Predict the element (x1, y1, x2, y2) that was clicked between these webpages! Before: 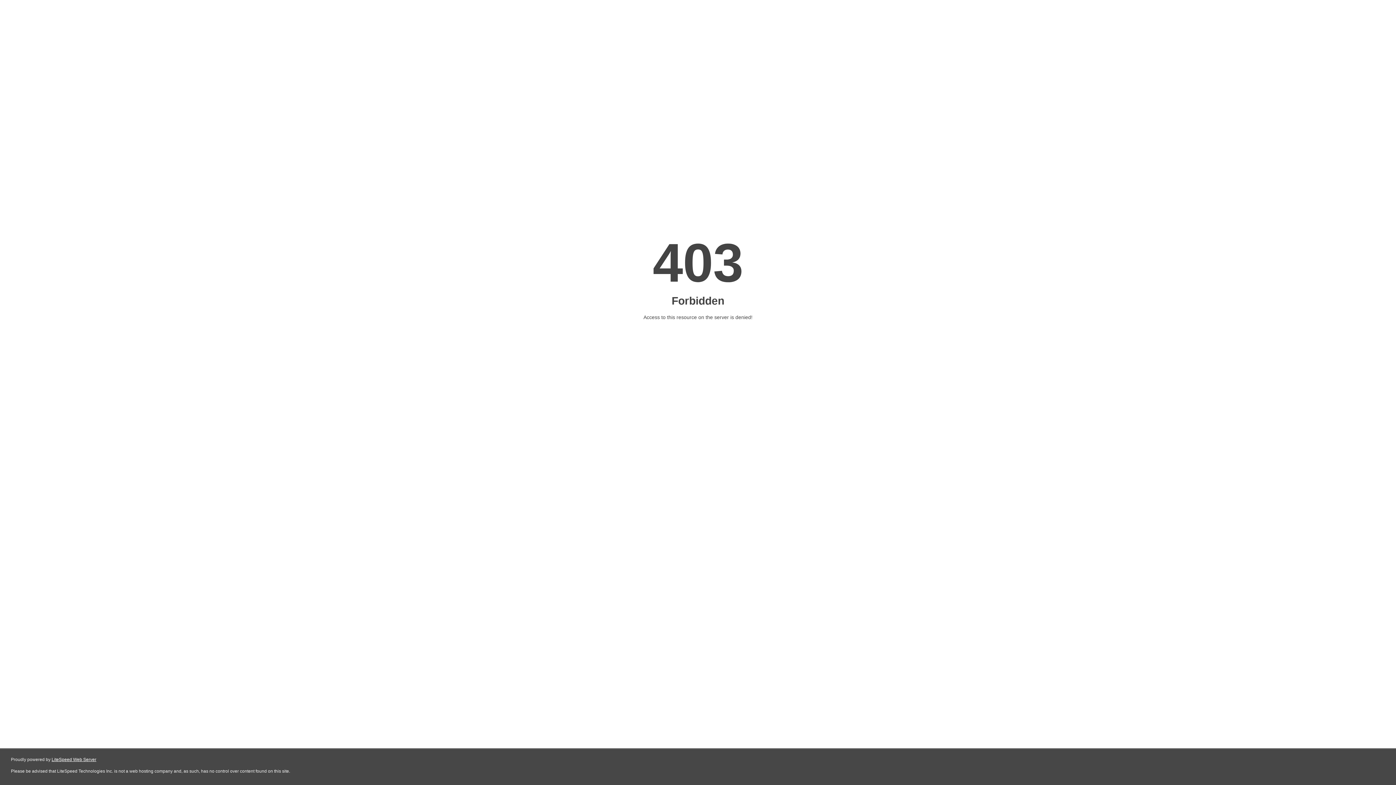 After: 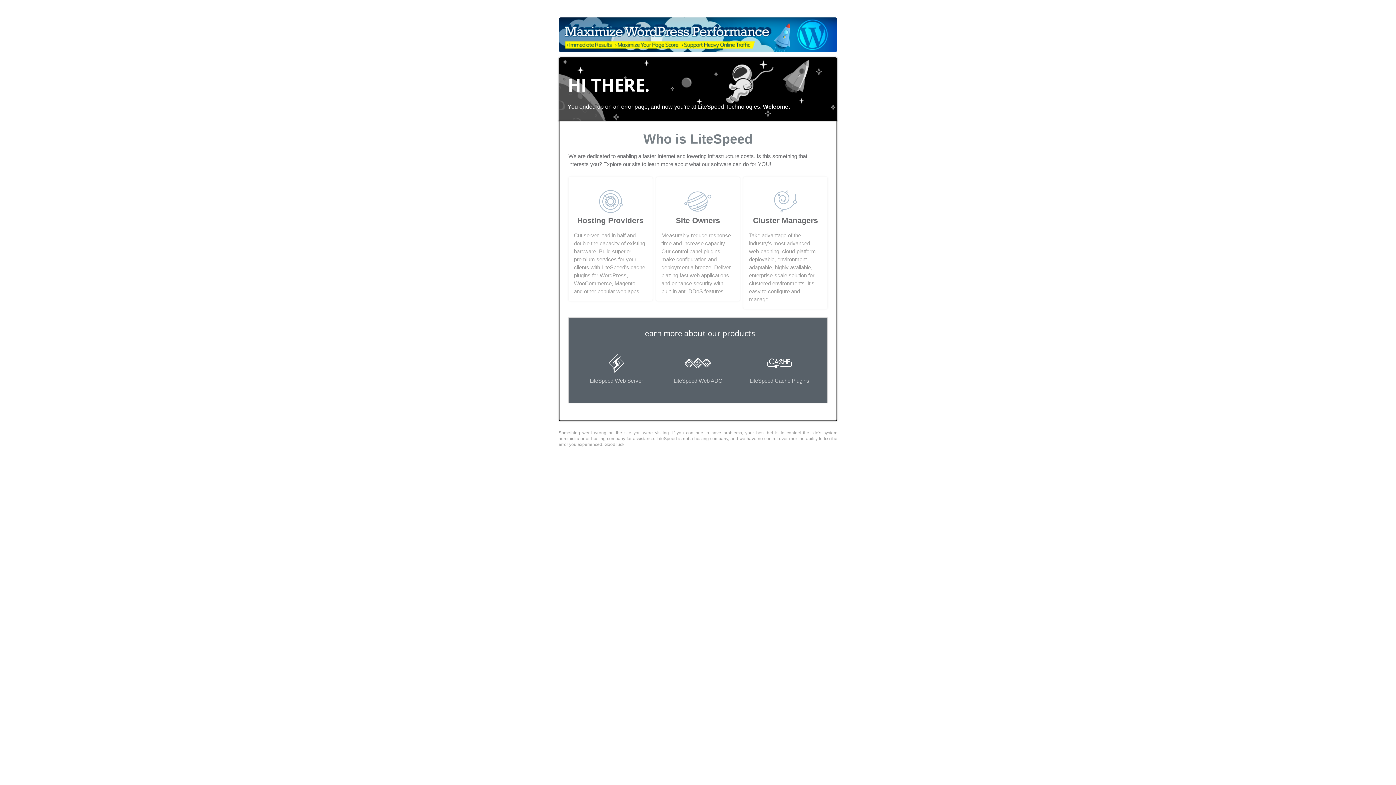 Action: bbox: (51, 757, 96, 762) label: LiteSpeed Web Server